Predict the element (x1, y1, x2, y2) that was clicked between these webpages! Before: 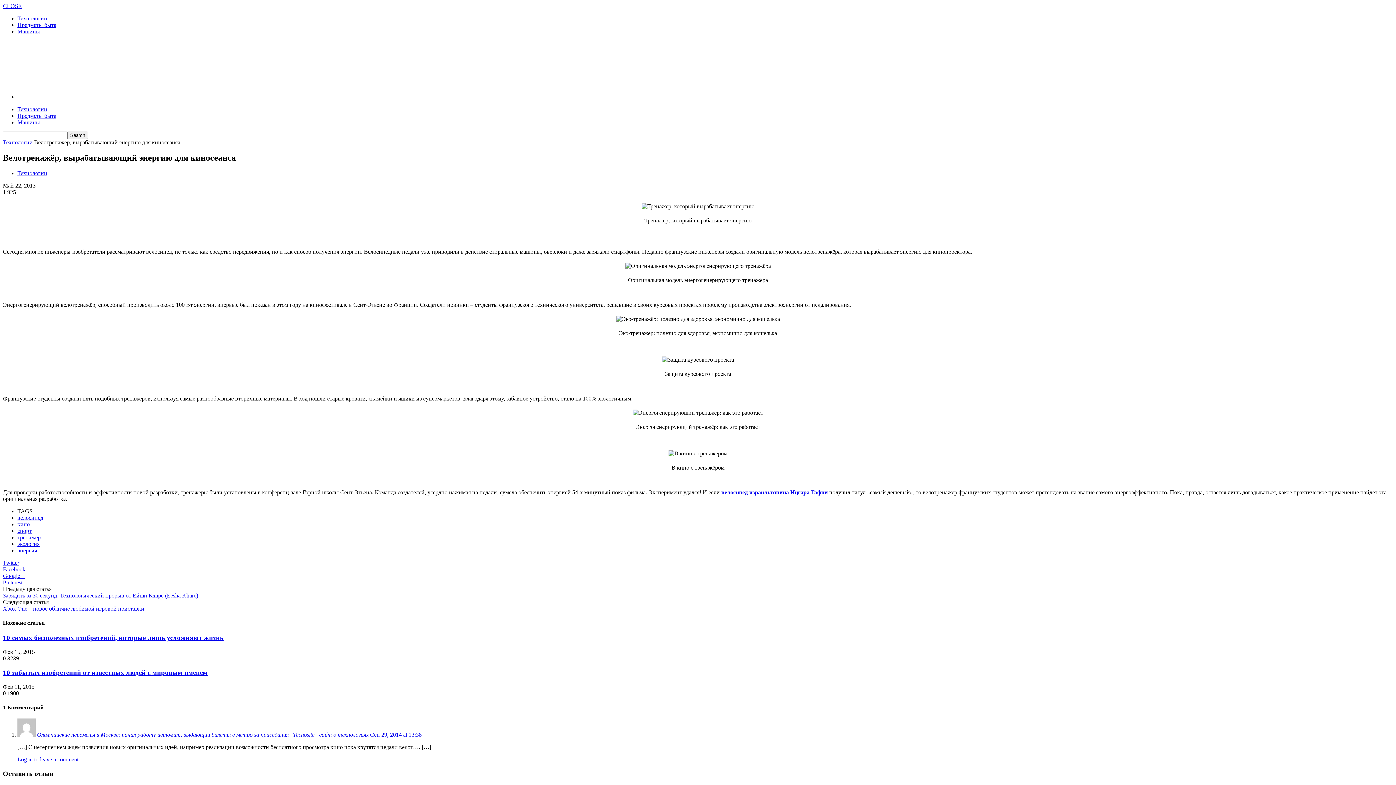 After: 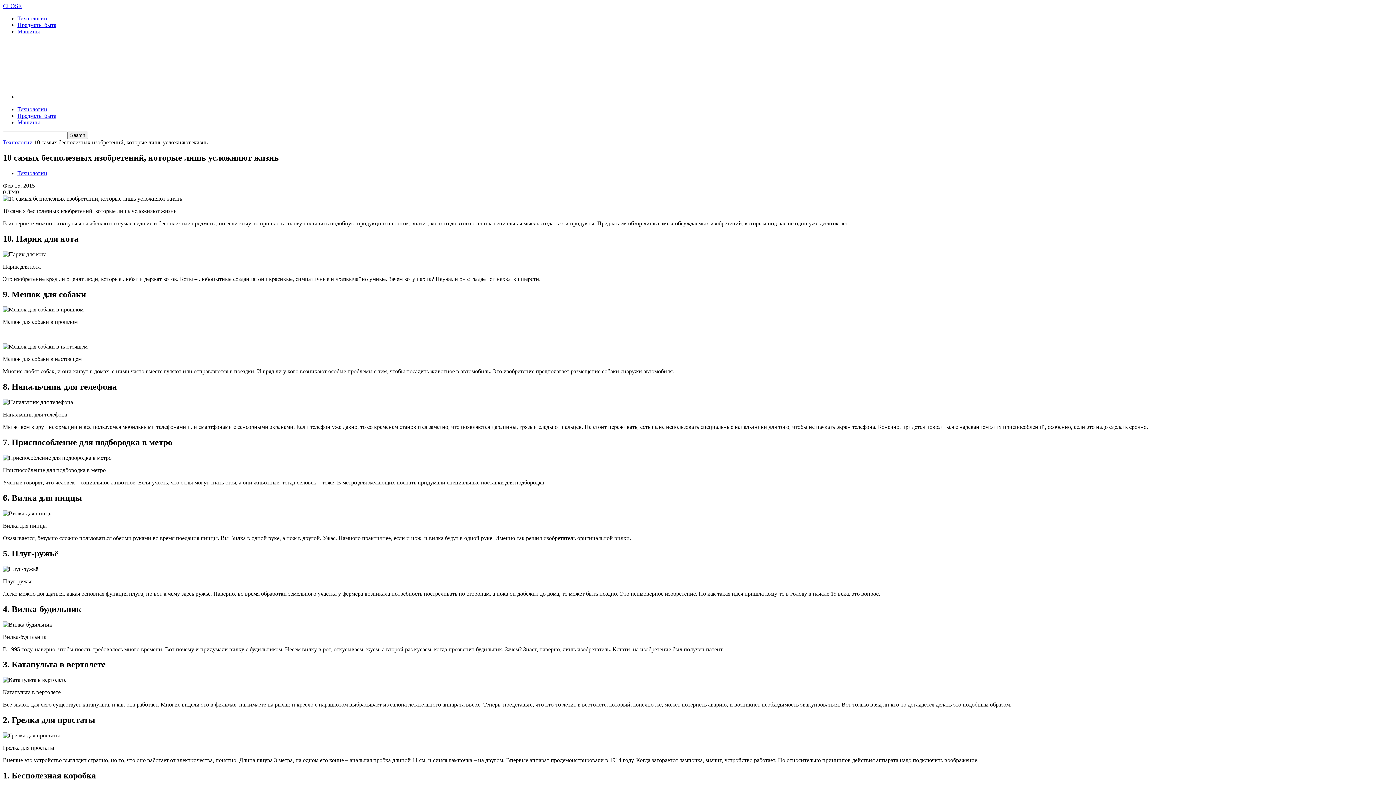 Action: bbox: (2, 634, 223, 641) label: 10 самых бесполезных изобретений, которые лишь усложняют жизнь